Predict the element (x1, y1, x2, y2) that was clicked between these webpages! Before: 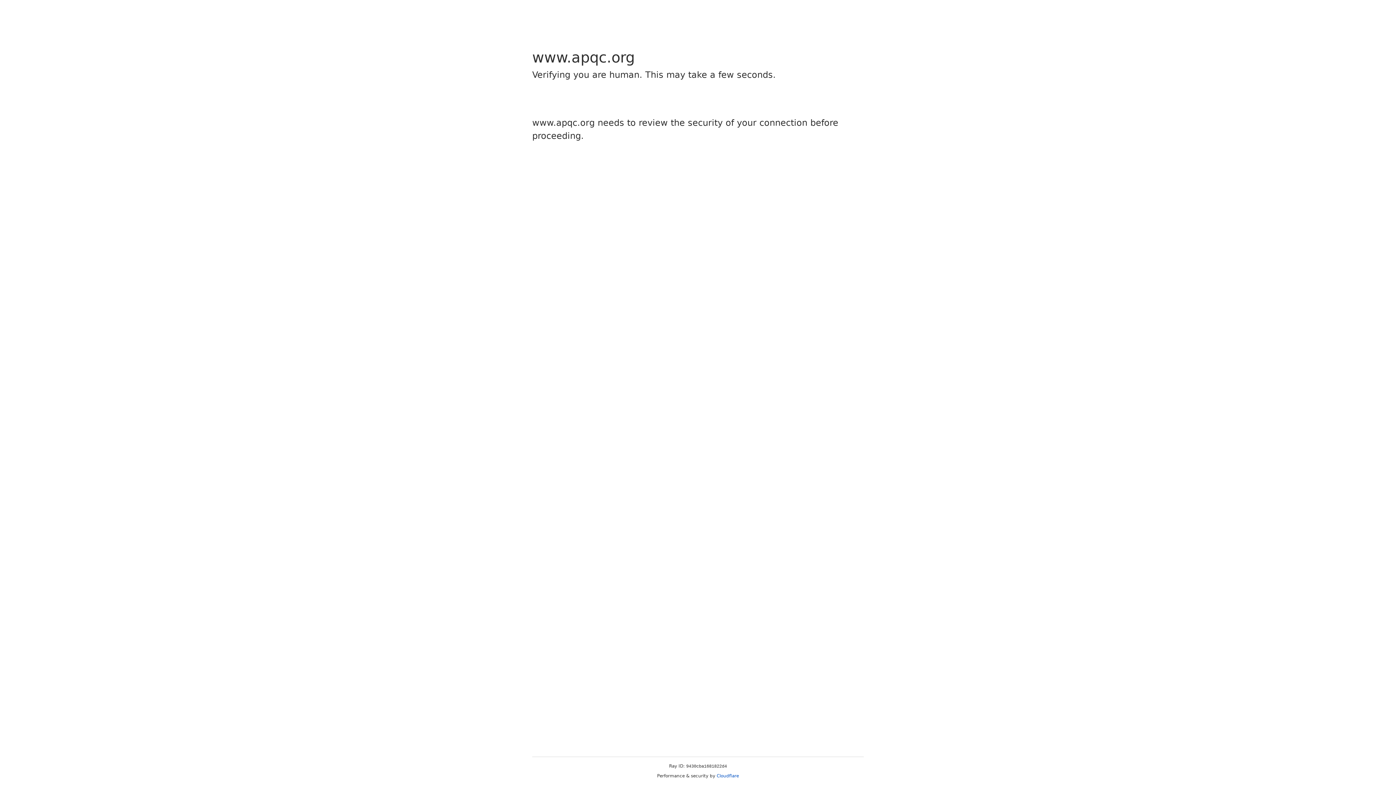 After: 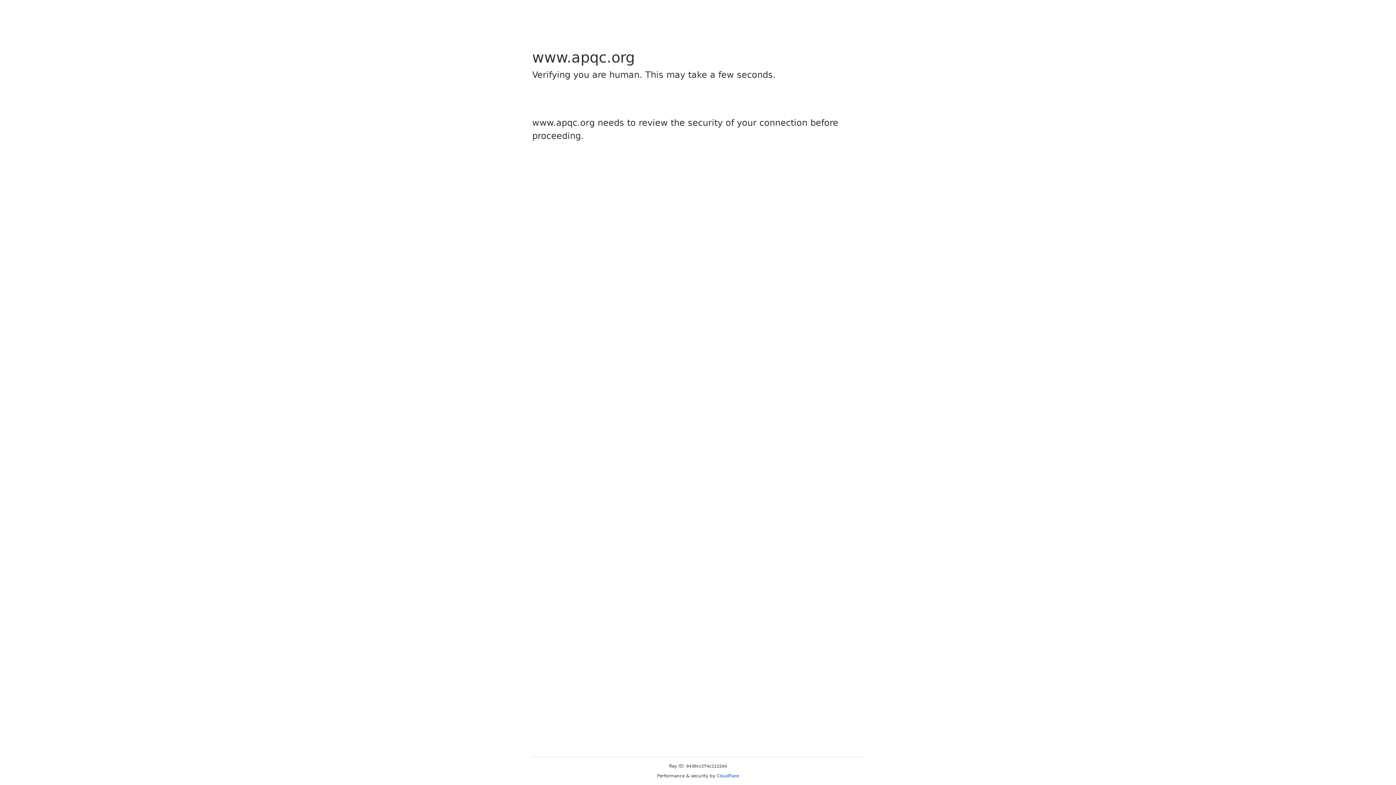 Action: label: Cloudflare bbox: (716, 773, 739, 778)